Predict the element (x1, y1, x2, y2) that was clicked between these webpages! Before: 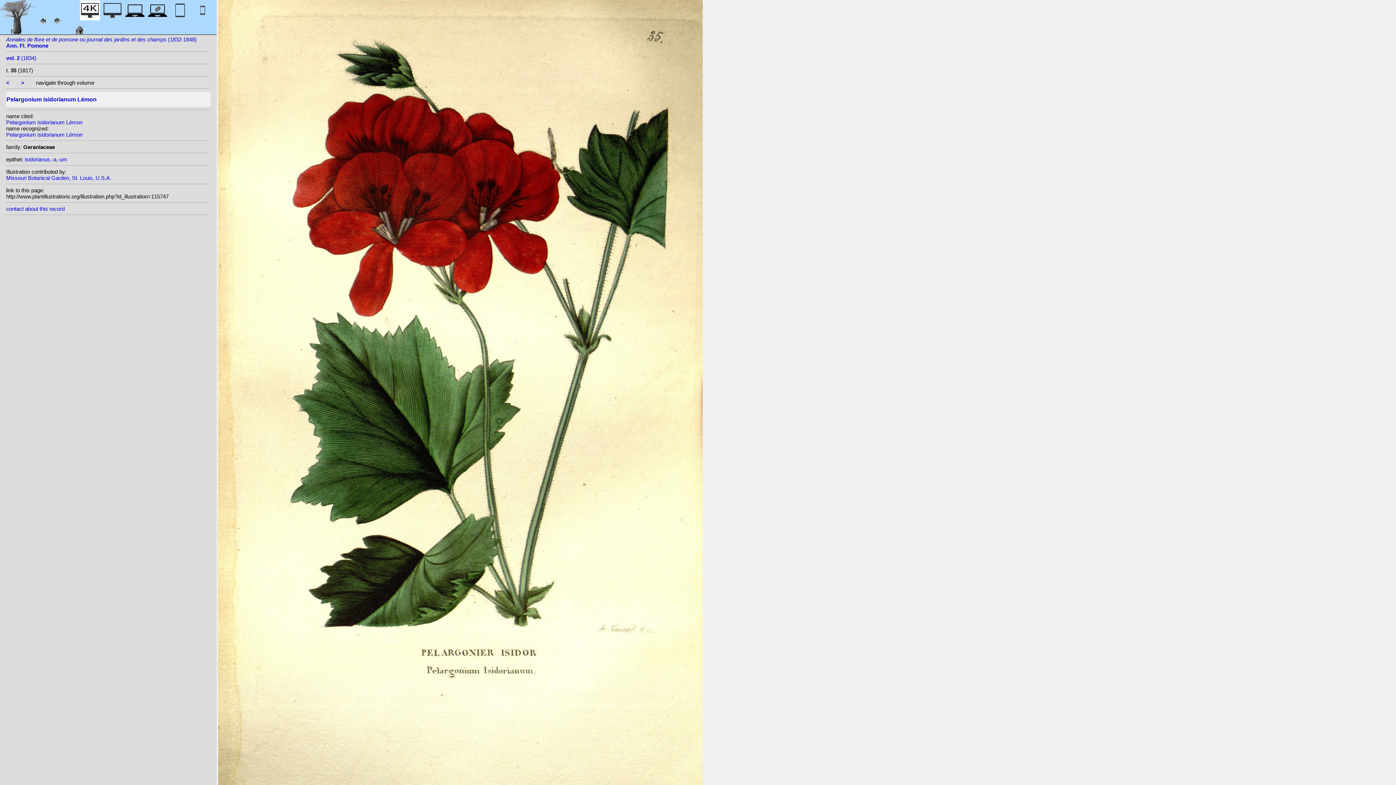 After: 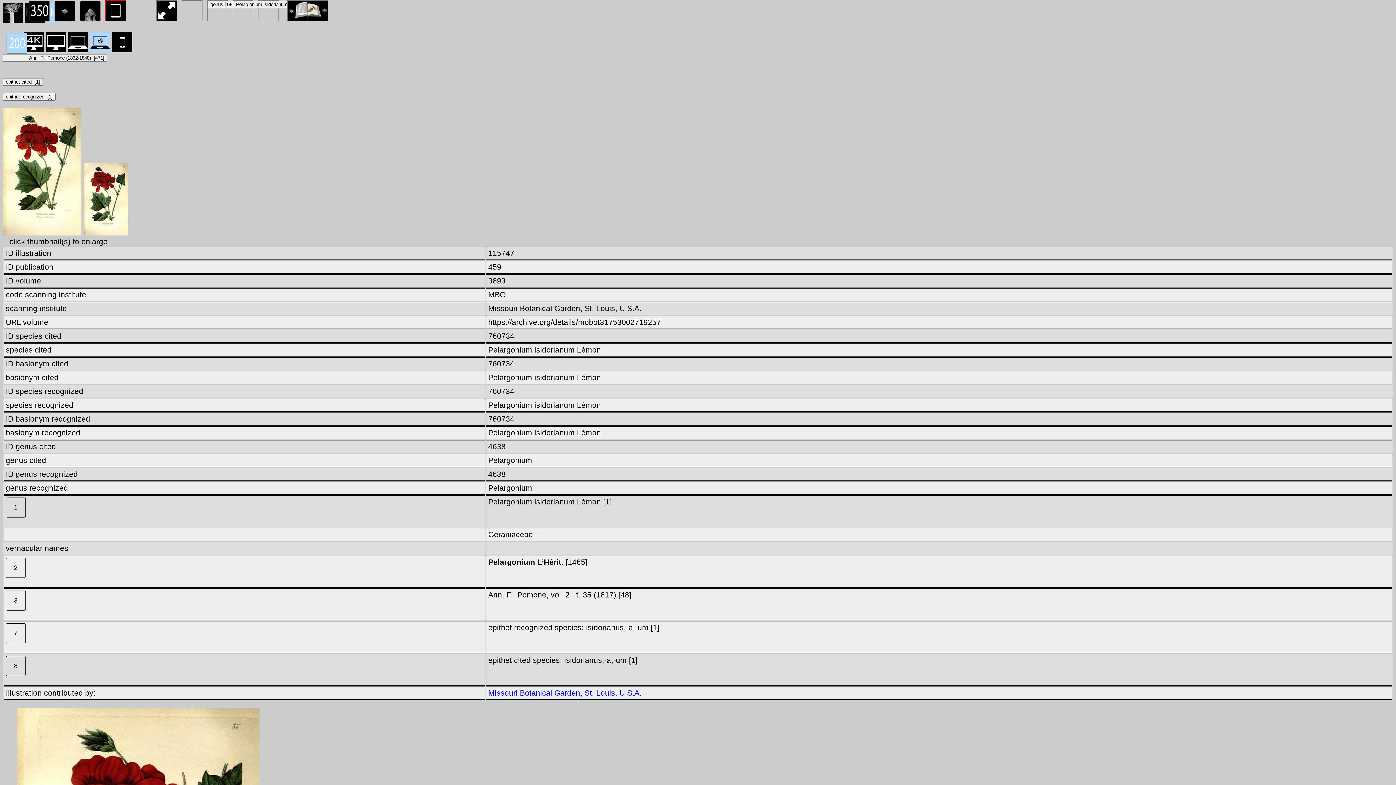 Action: bbox: (147, 12, 167, 22)